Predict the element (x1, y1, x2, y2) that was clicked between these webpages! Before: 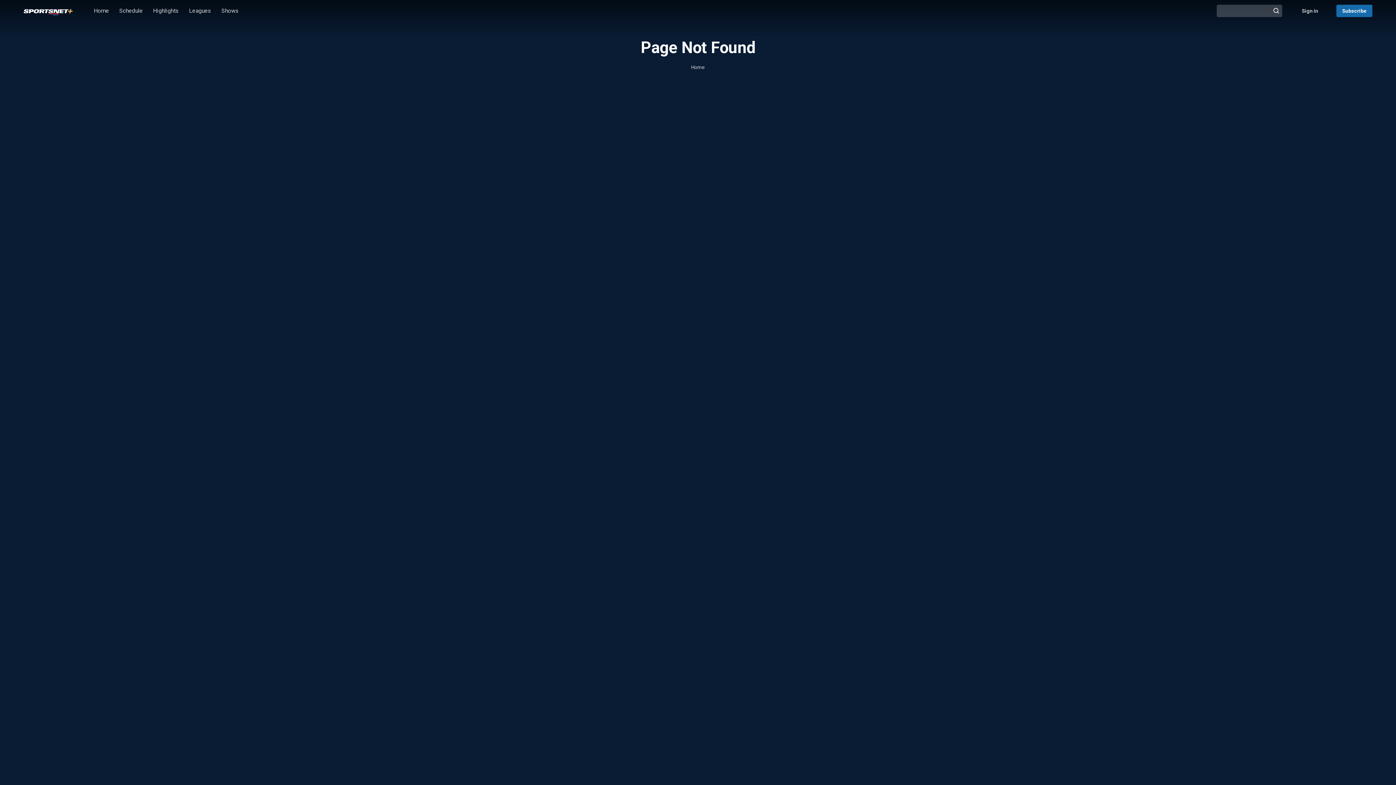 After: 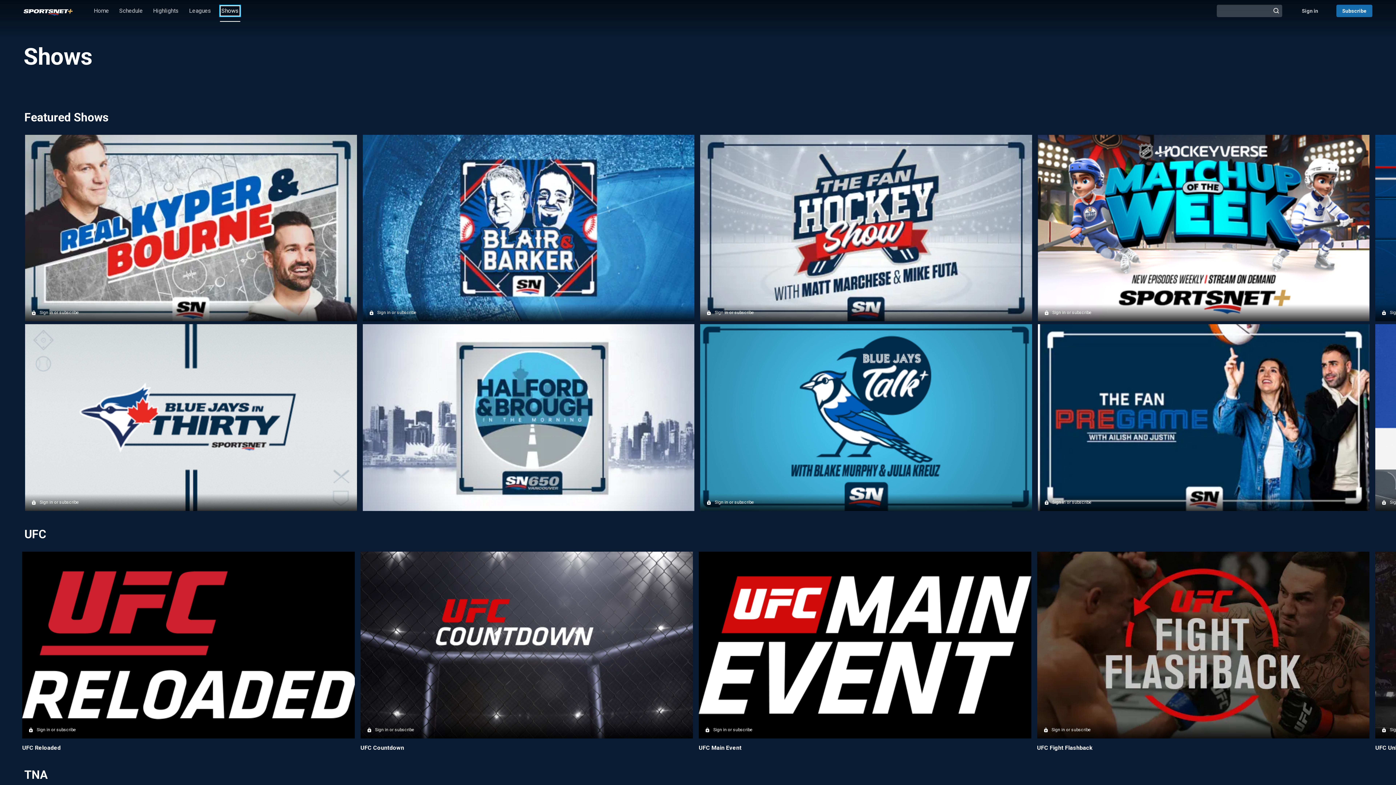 Action: label: Shows bbox: (216, 0, 244, 21)